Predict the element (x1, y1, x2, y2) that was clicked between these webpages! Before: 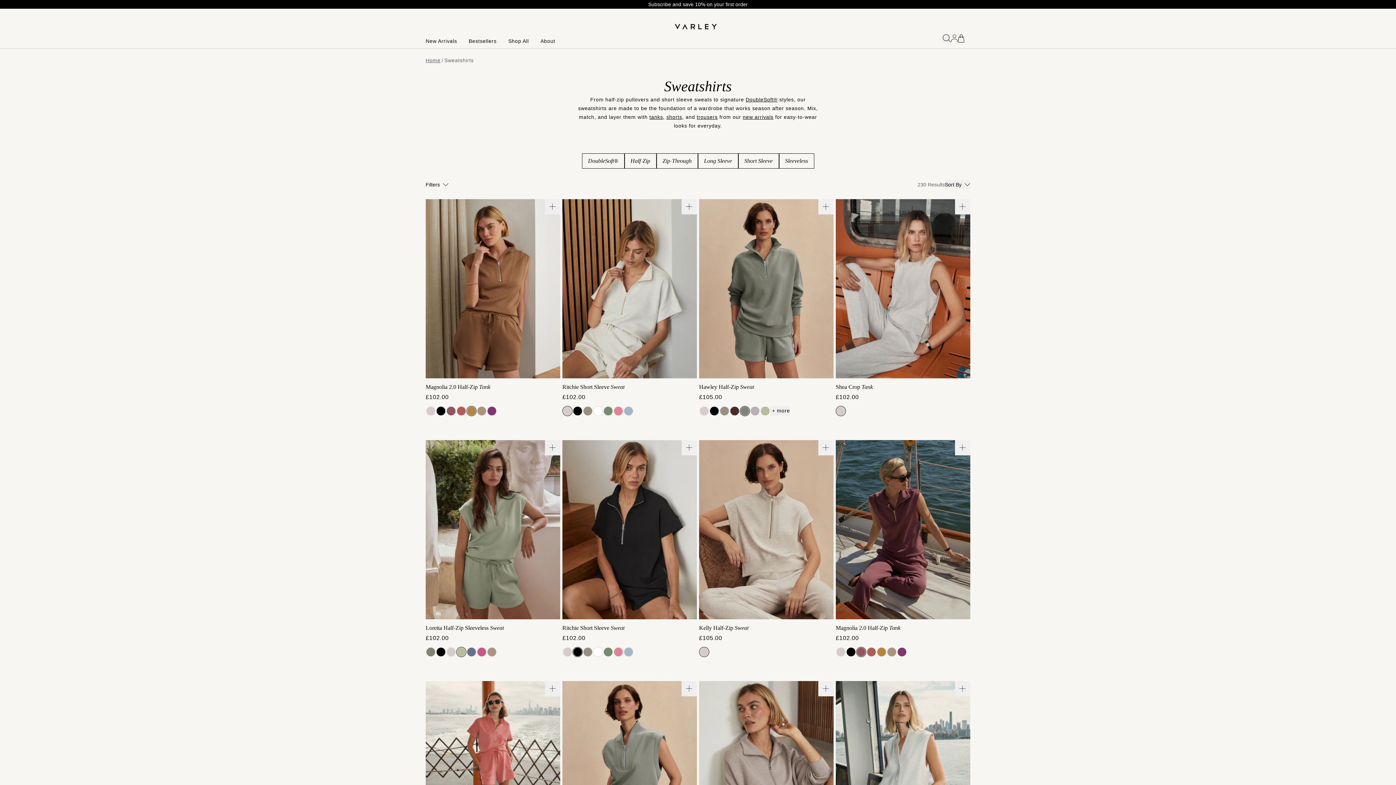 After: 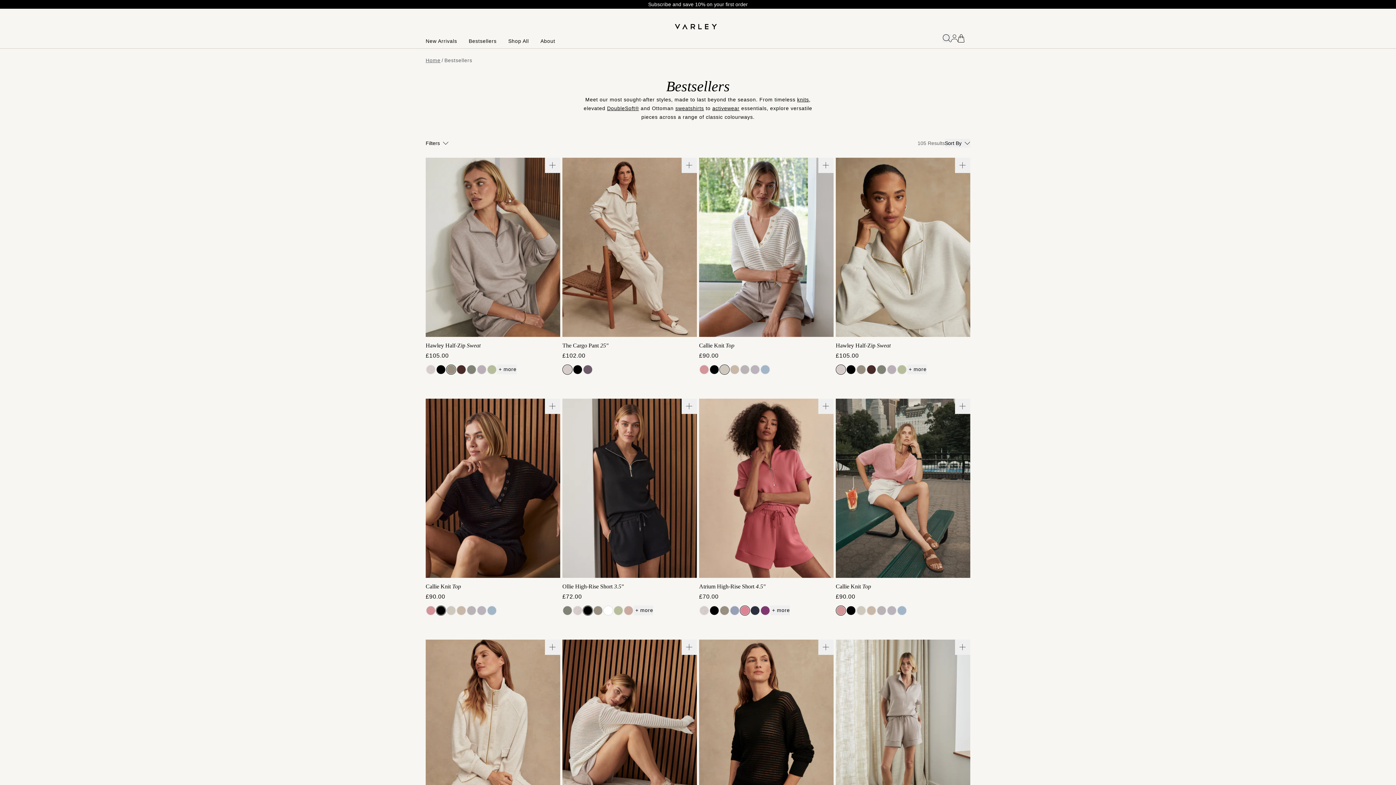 Action: bbox: (468, 36, 496, 48) label: Bestsellers